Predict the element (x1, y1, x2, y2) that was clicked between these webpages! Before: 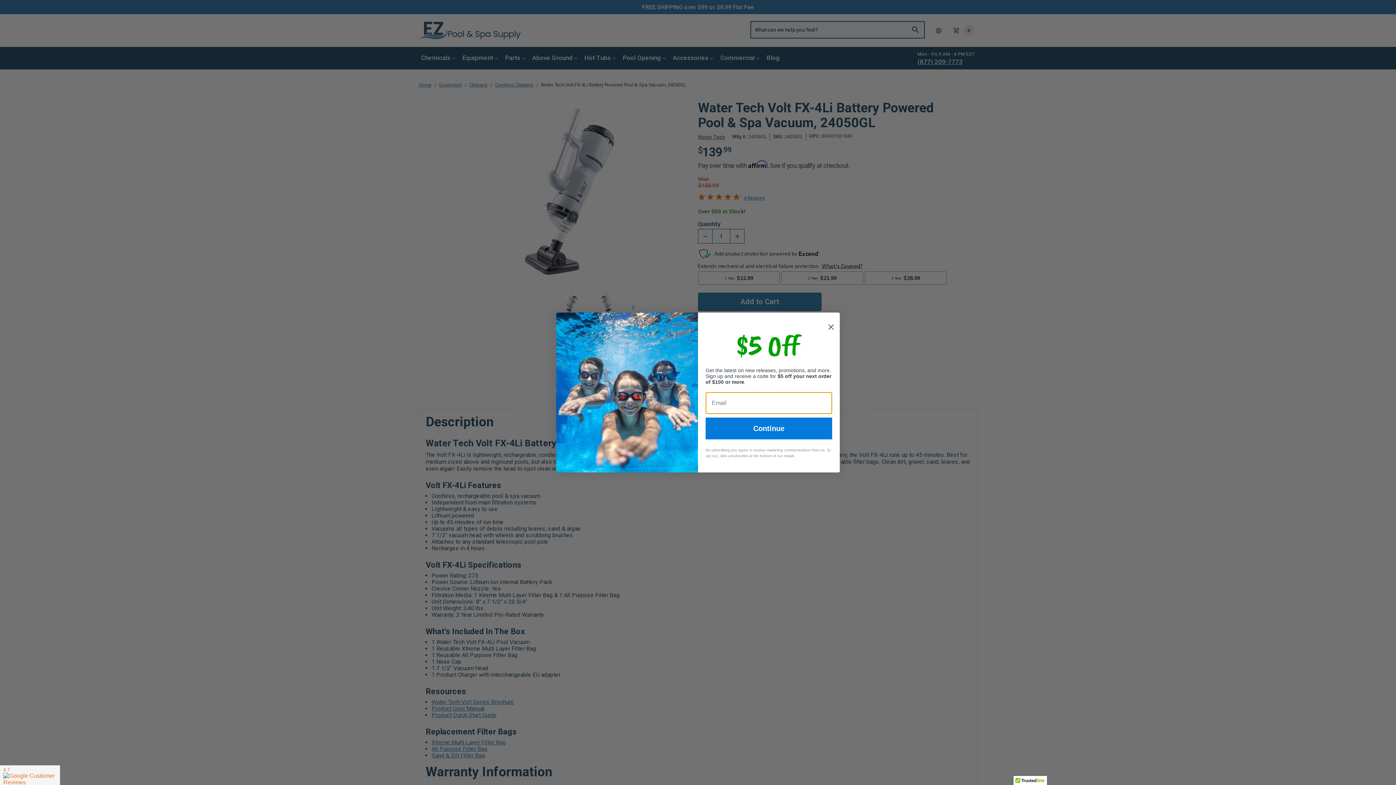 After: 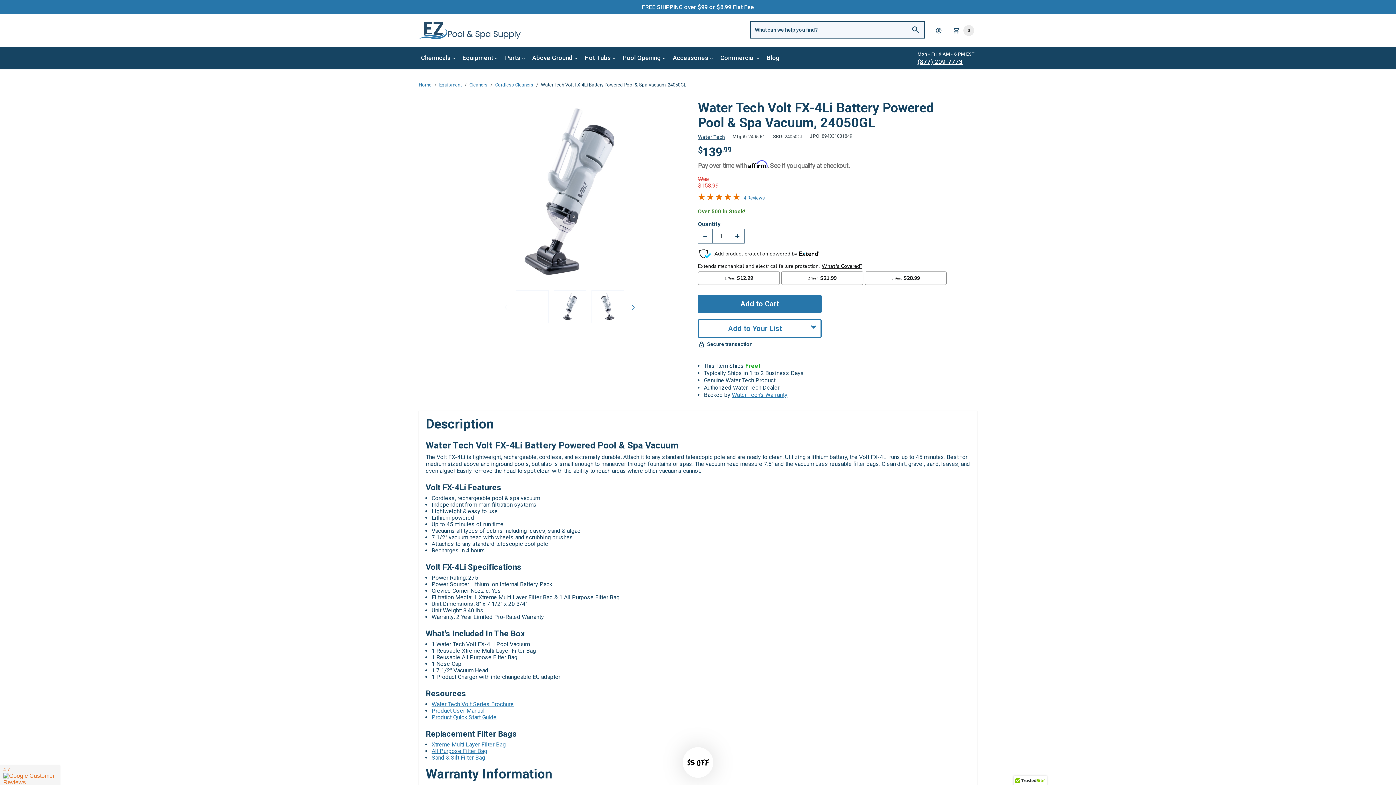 Action: label: Close dialog bbox: (825, 315, 837, 327)